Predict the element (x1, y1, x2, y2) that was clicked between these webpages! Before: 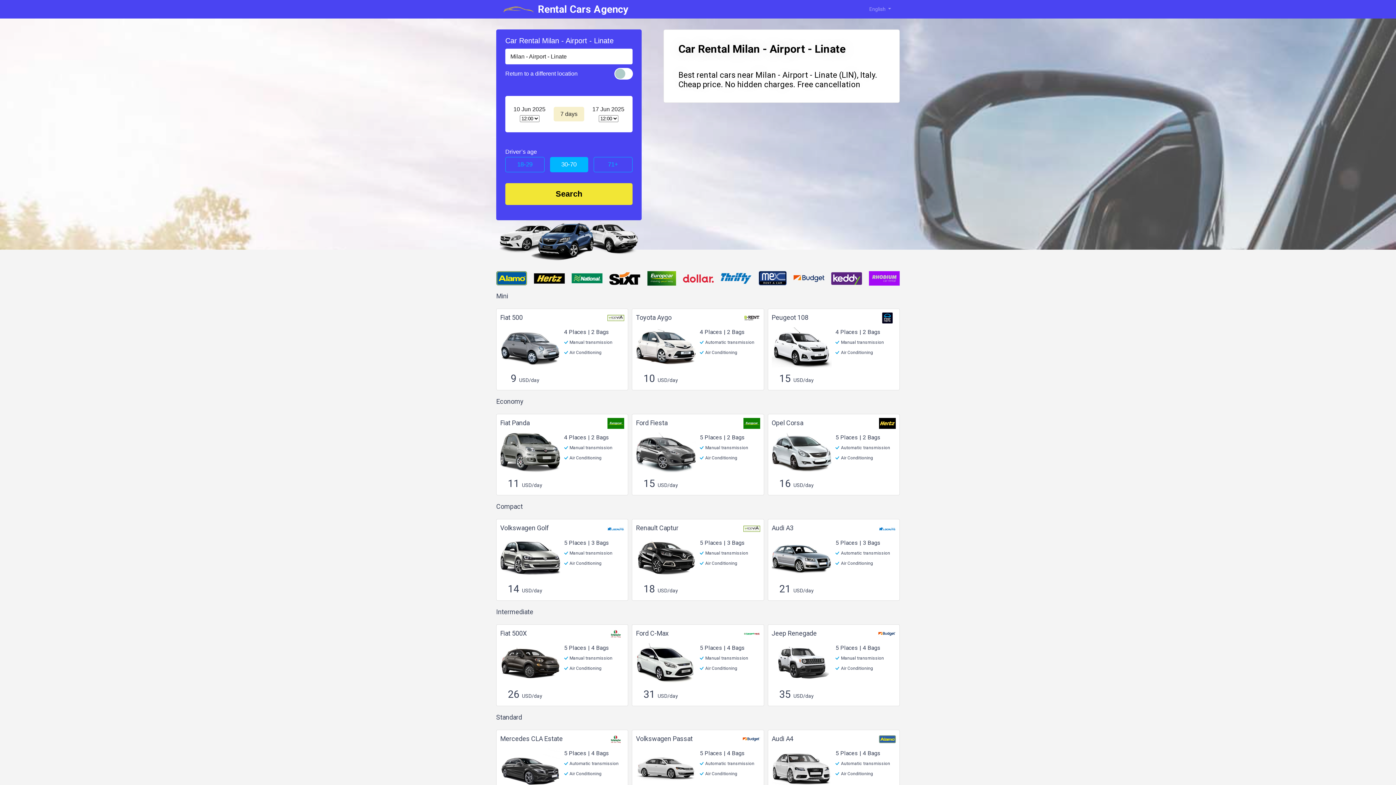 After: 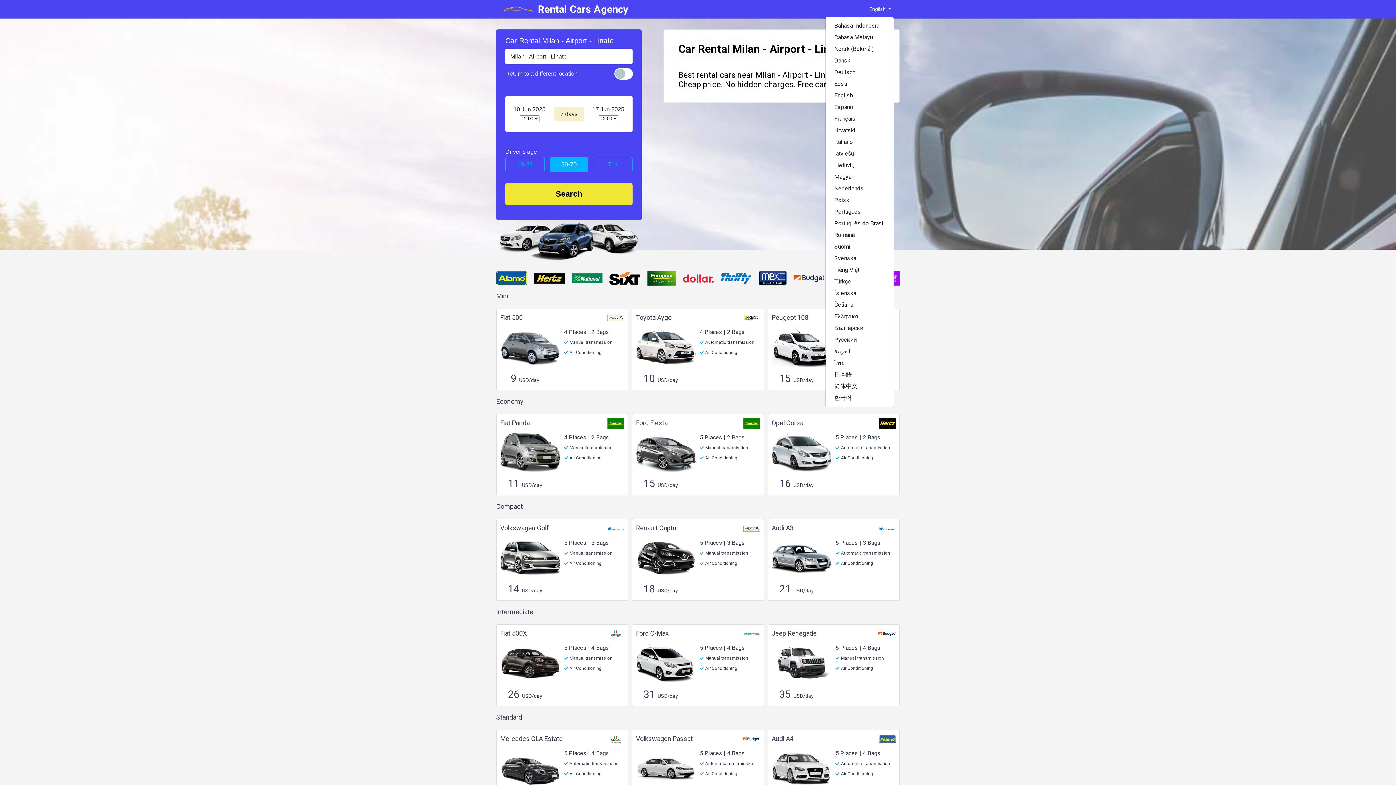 Action: bbox: (866, 2, 894, 16) label: English 